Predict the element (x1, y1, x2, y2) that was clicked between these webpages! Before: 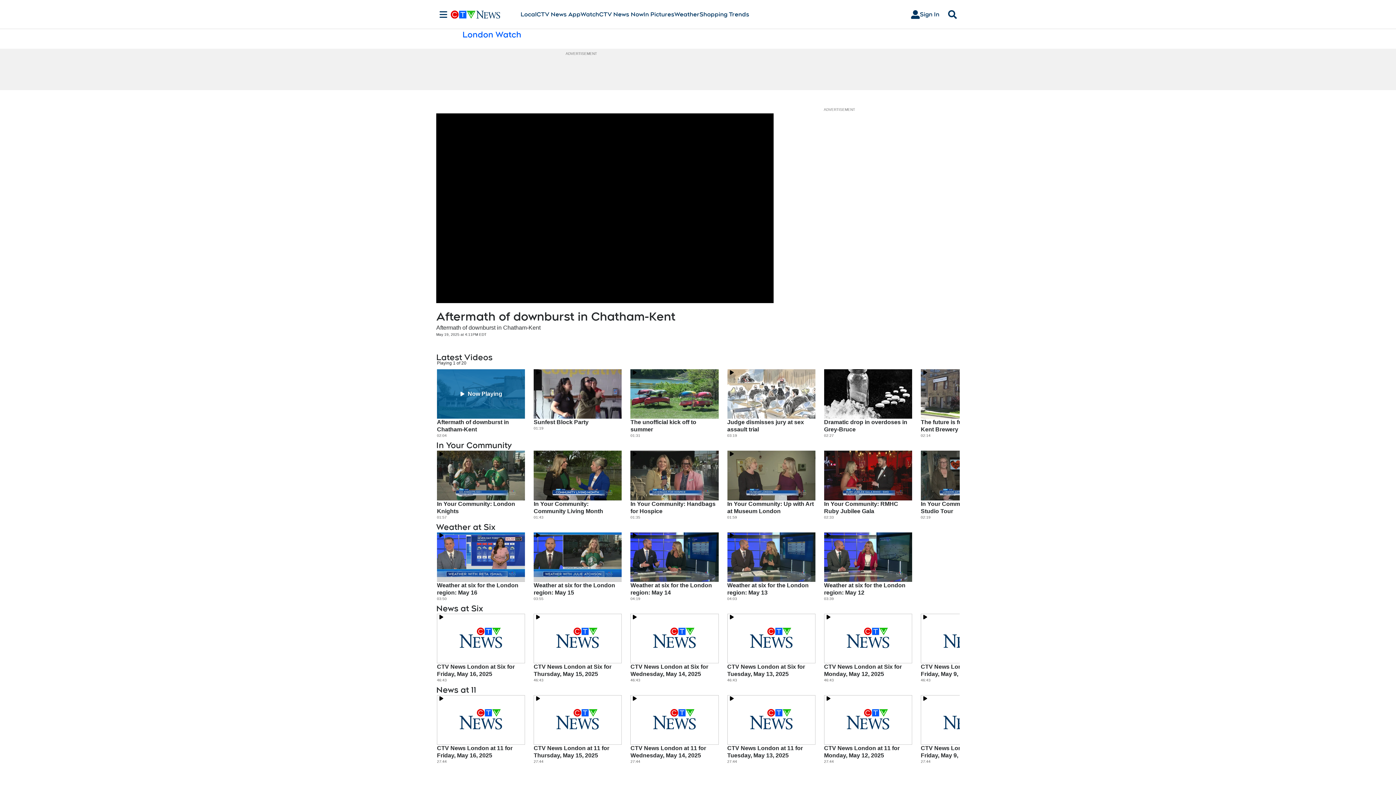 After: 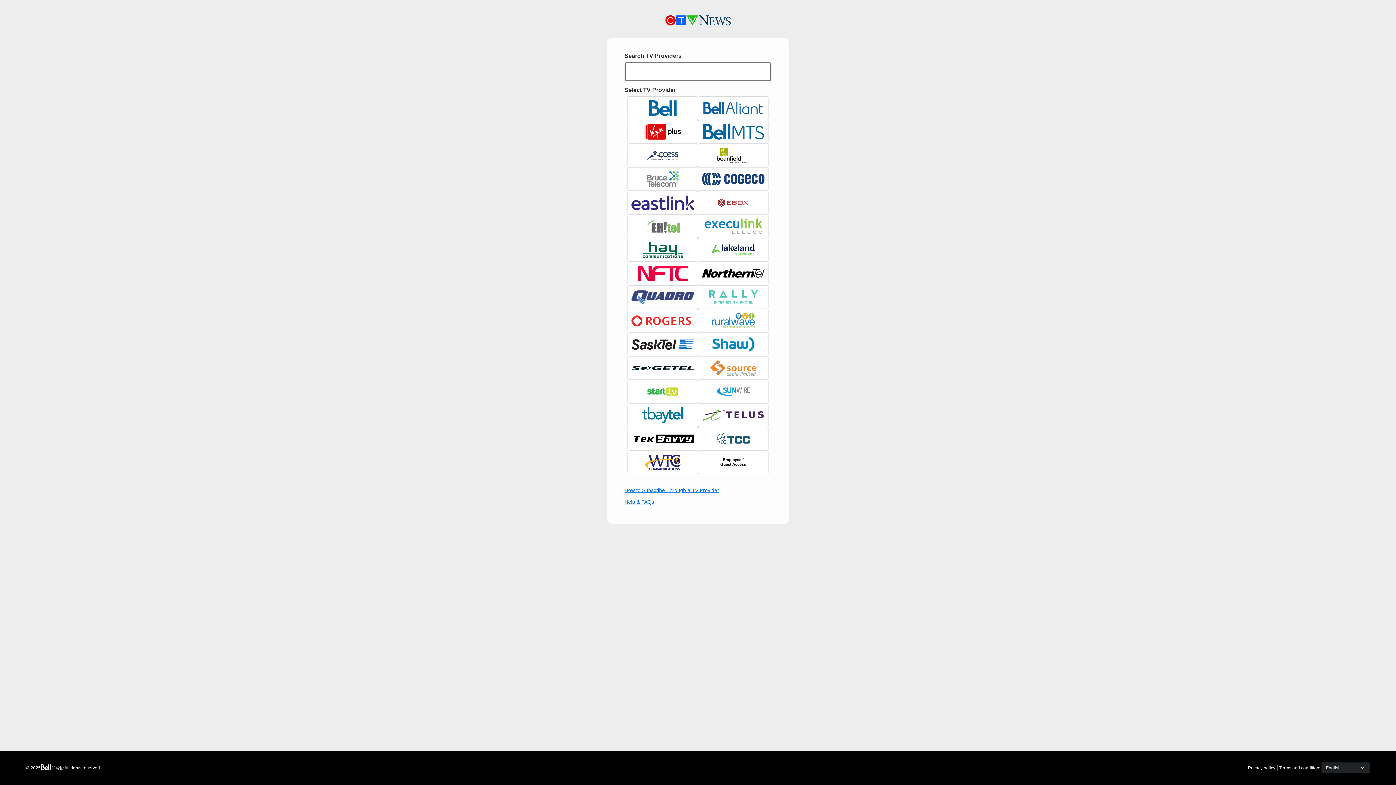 Action: bbox: (905, 7, 945, 21) label: Sign In